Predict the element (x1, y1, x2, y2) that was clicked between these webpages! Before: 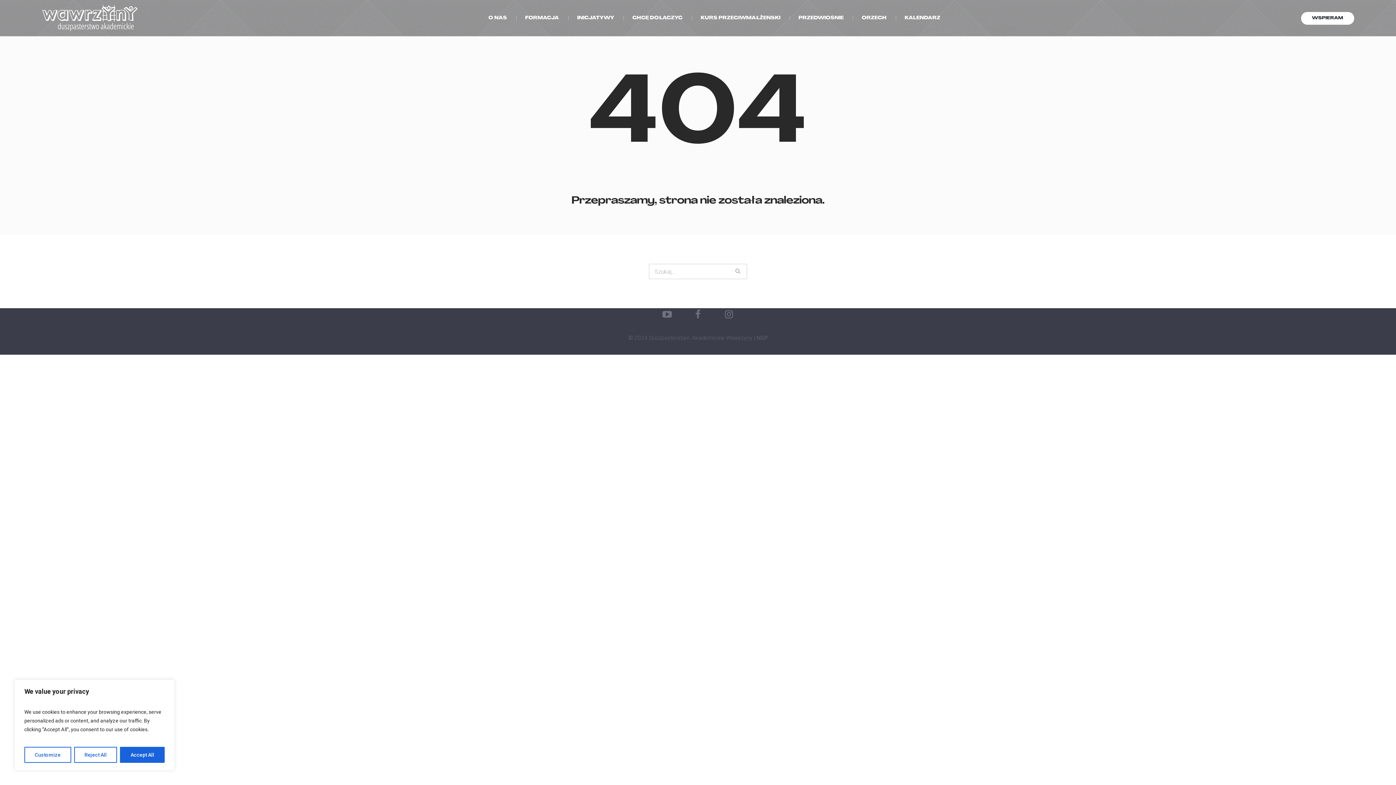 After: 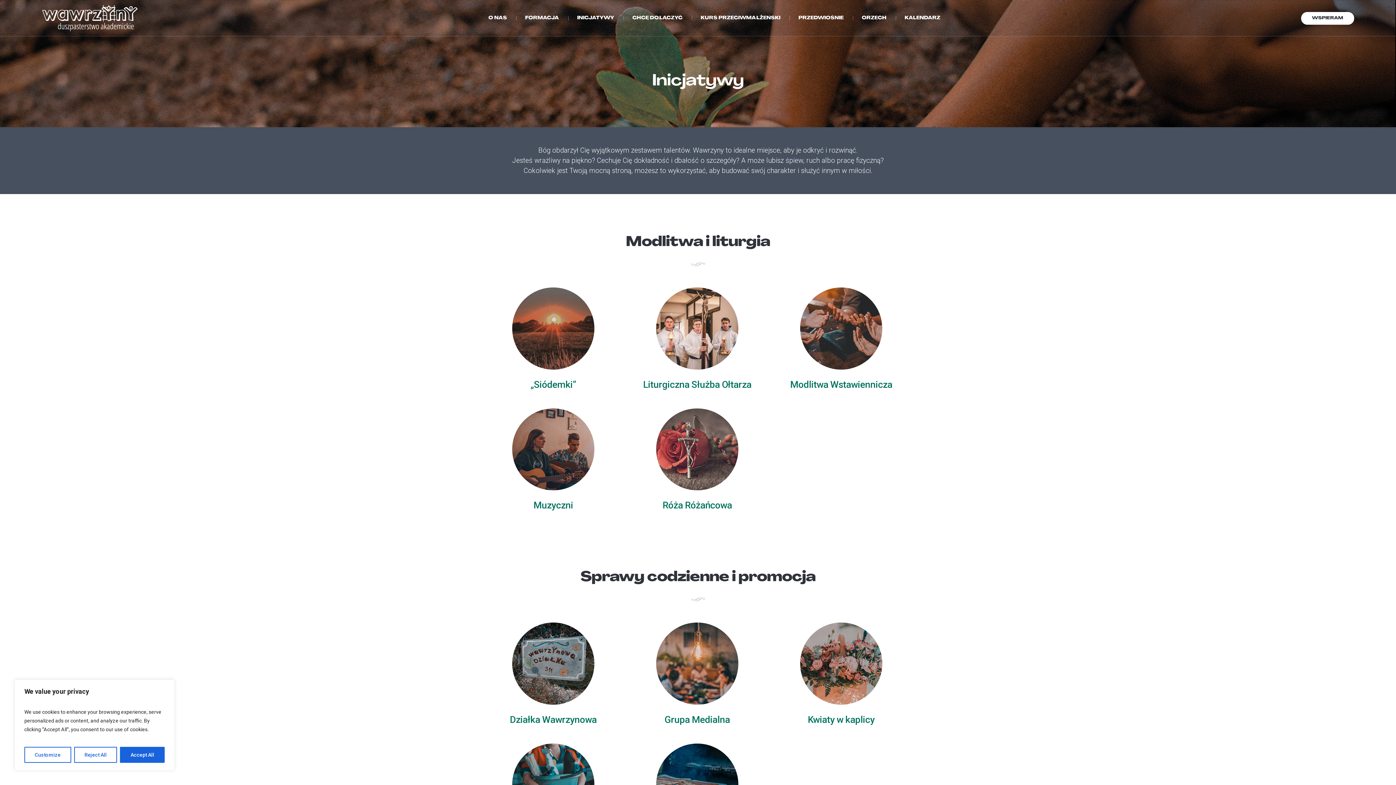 Action: bbox: (568, 0, 623, 36) label: INICJATYWY